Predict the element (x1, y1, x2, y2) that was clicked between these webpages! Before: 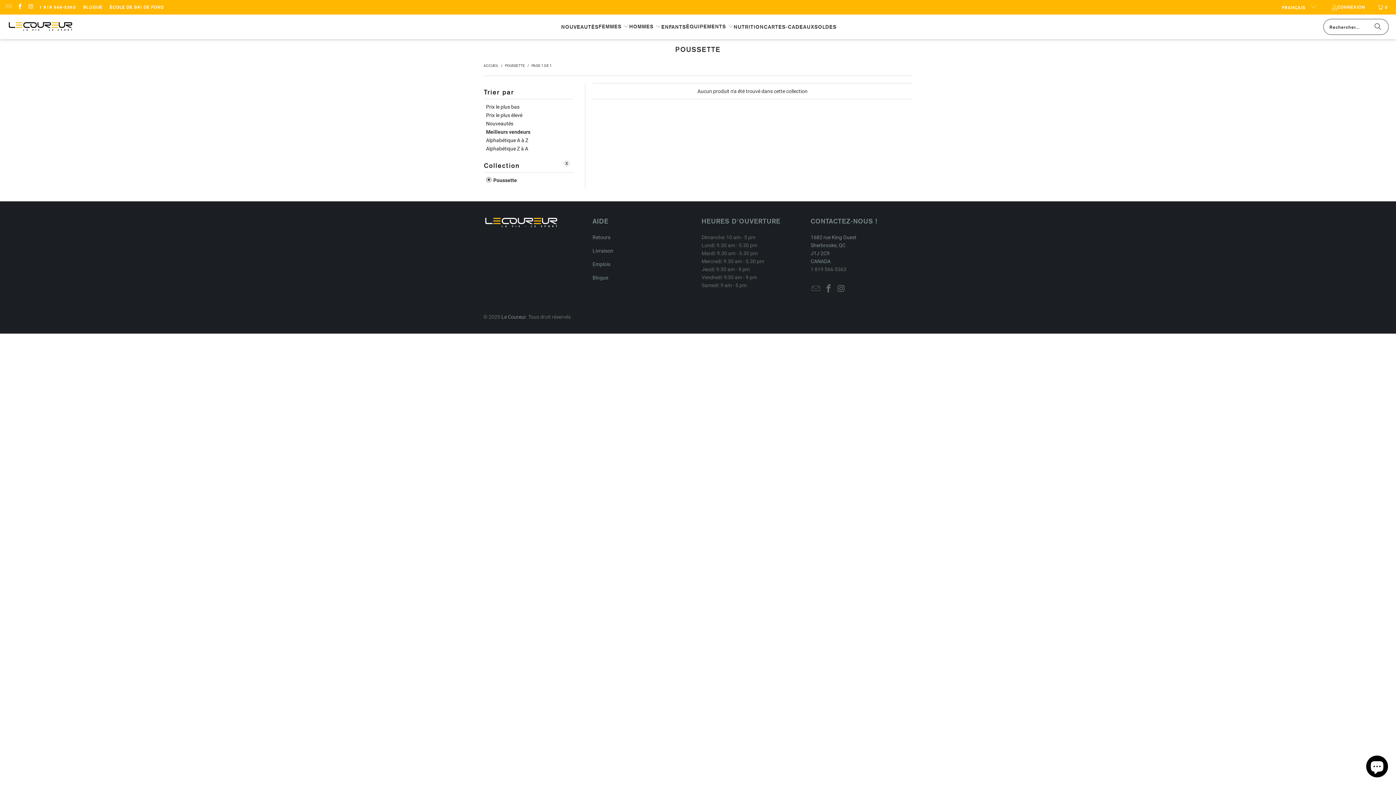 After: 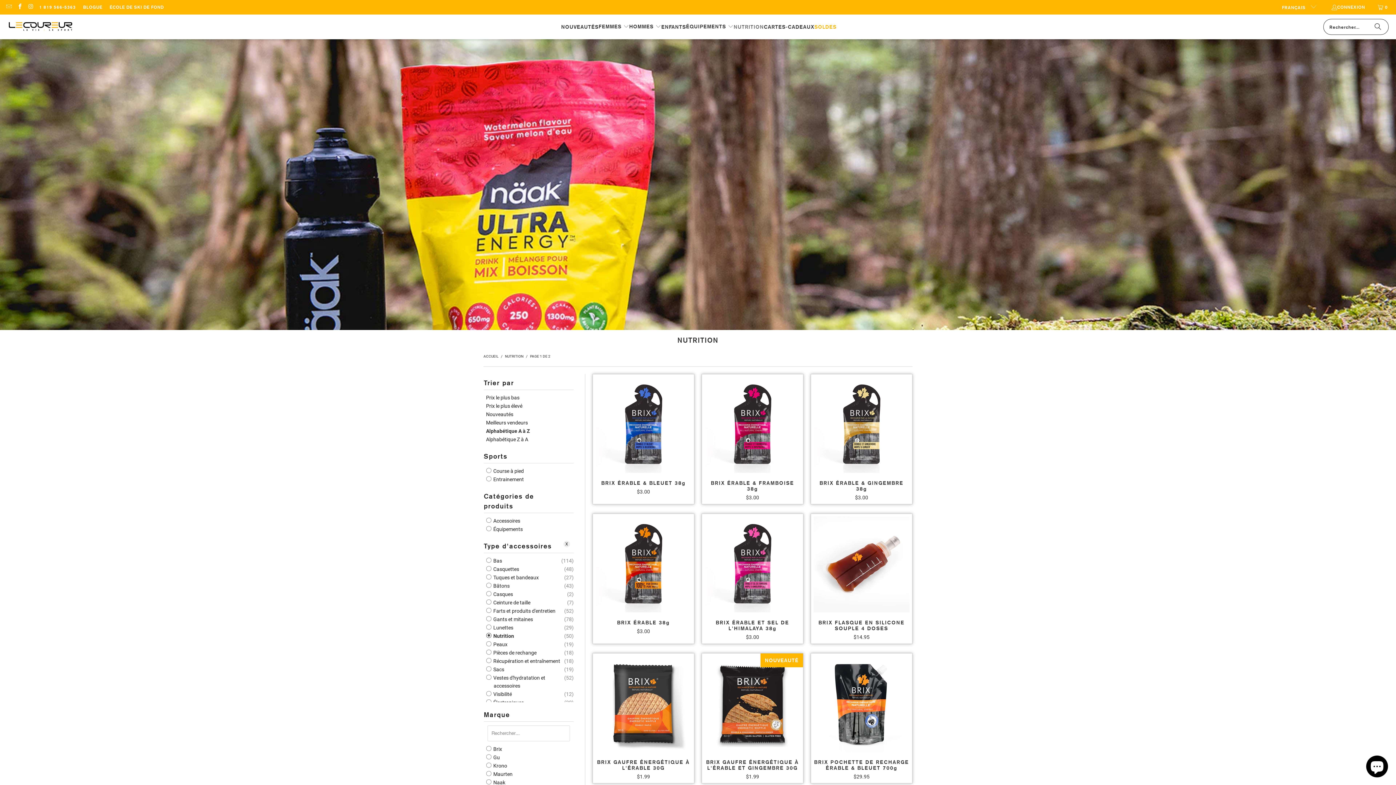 Action: label: NUTRITION bbox: (733, 18, 764, 35)